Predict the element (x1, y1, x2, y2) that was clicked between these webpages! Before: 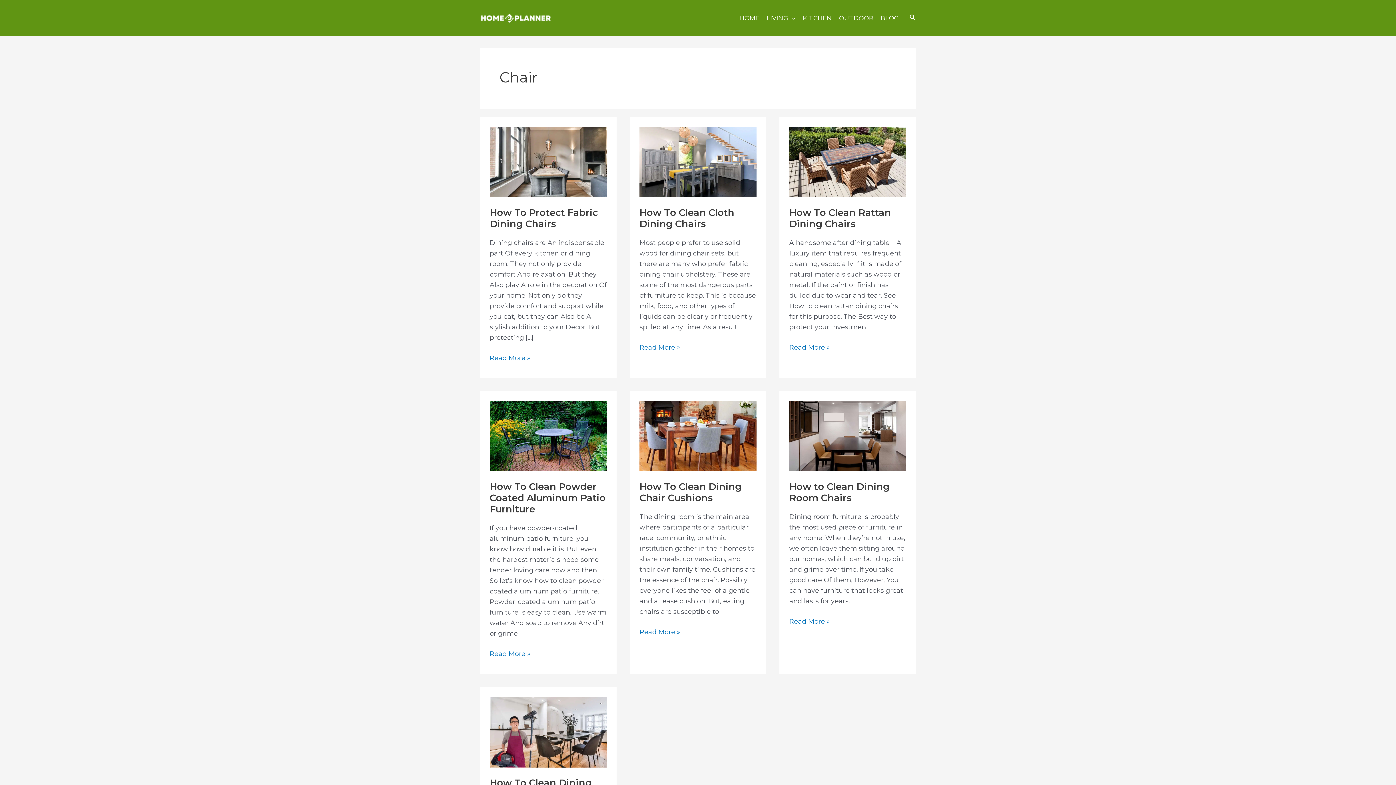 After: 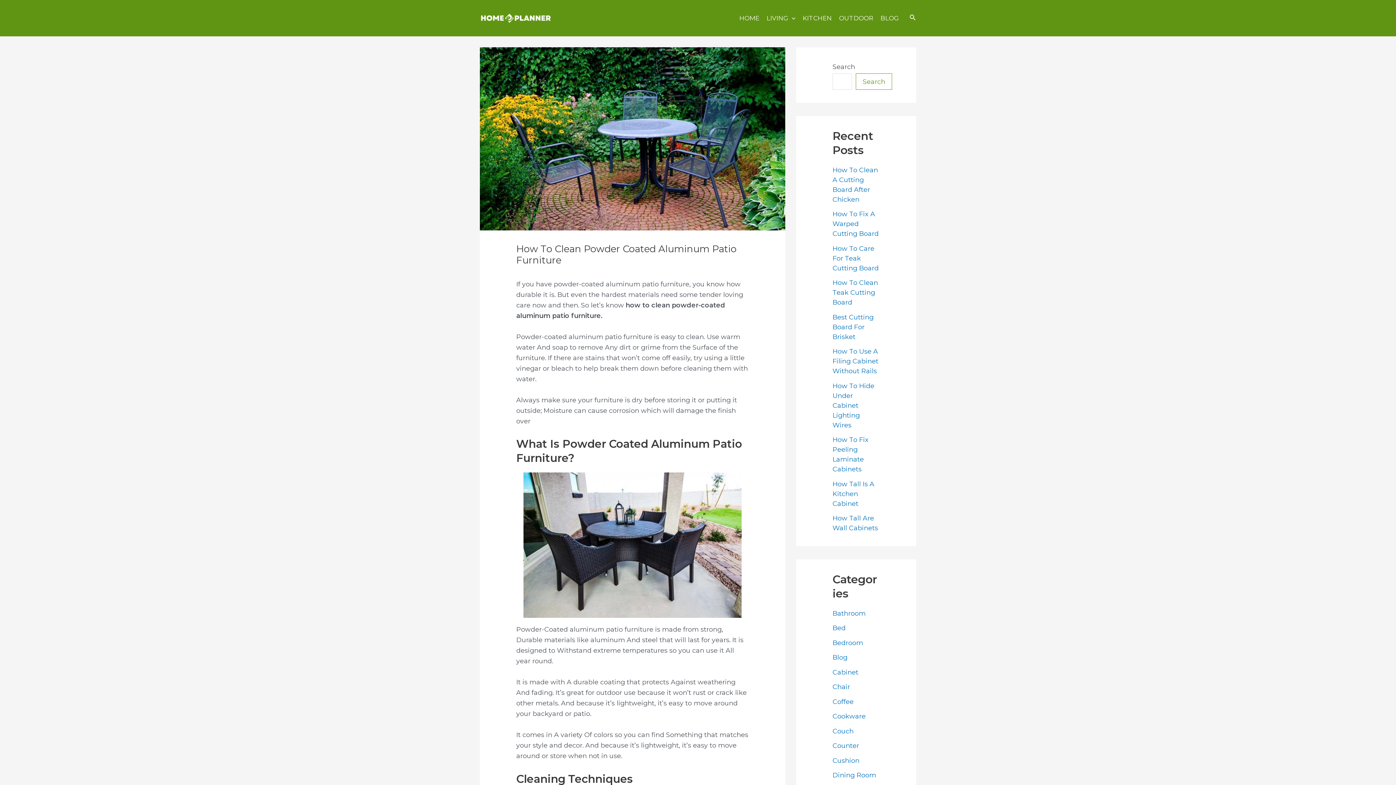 Action: bbox: (489, 481, 605, 515) label: How To Clean Powder Coated Aluminum Patio Furniture